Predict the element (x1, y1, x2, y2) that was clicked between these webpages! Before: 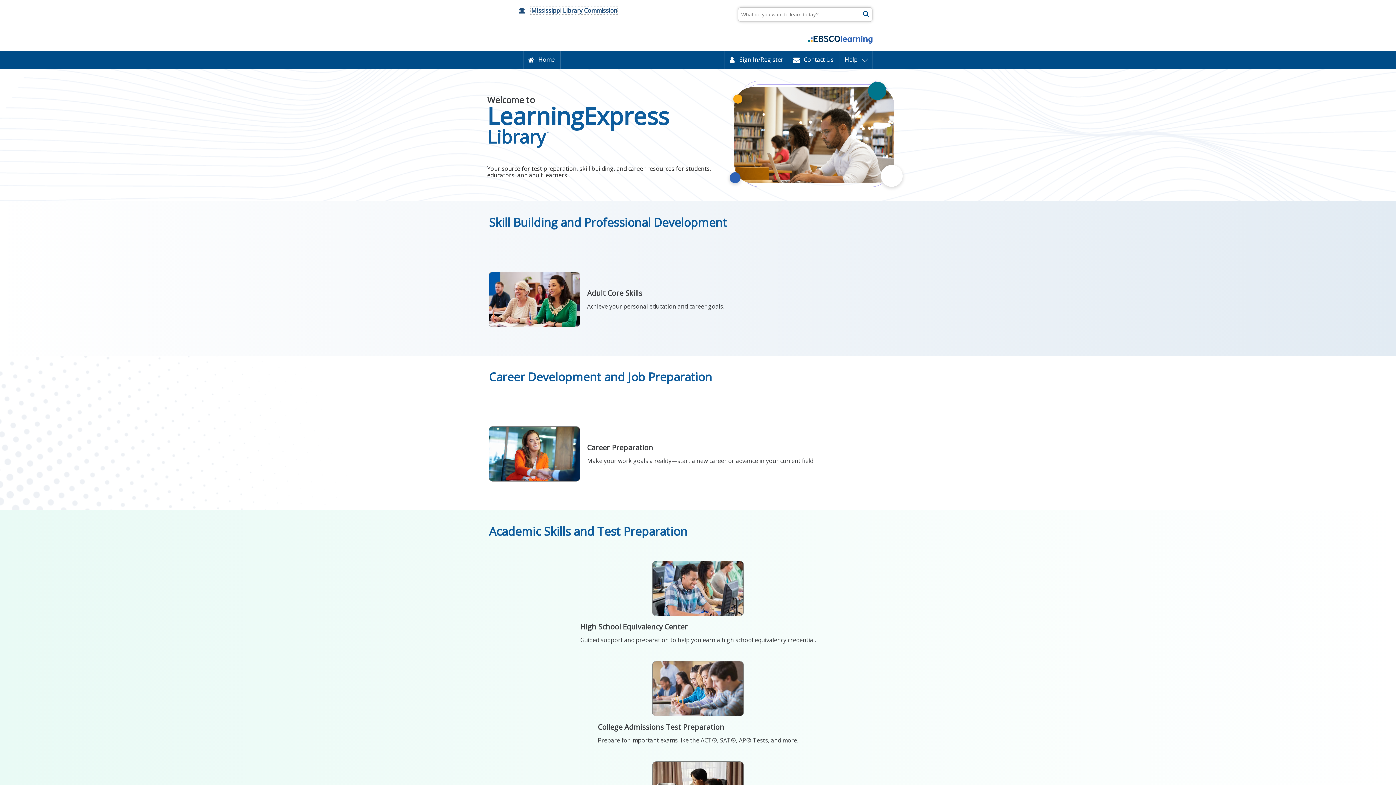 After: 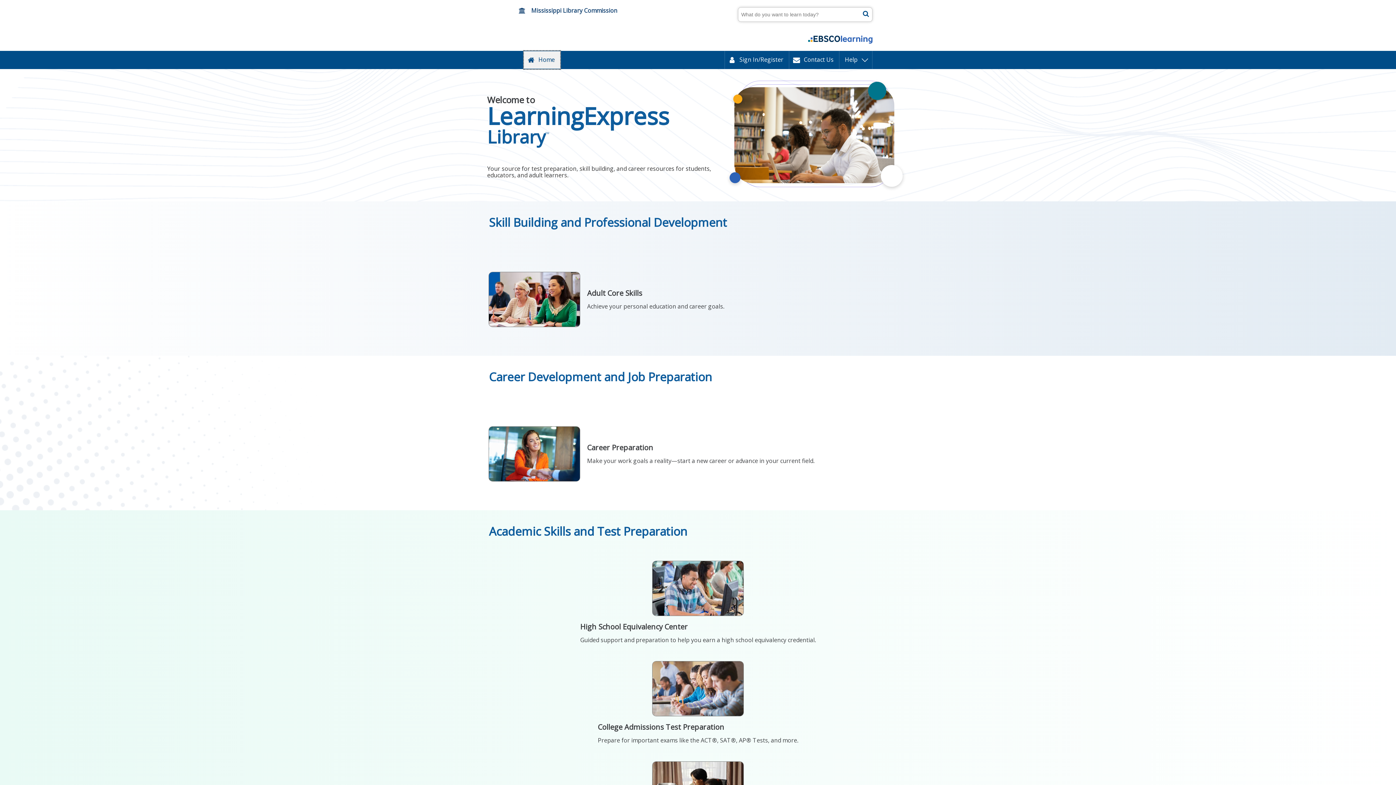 Action: label: Home bbox: (524, 50, 560, 69)